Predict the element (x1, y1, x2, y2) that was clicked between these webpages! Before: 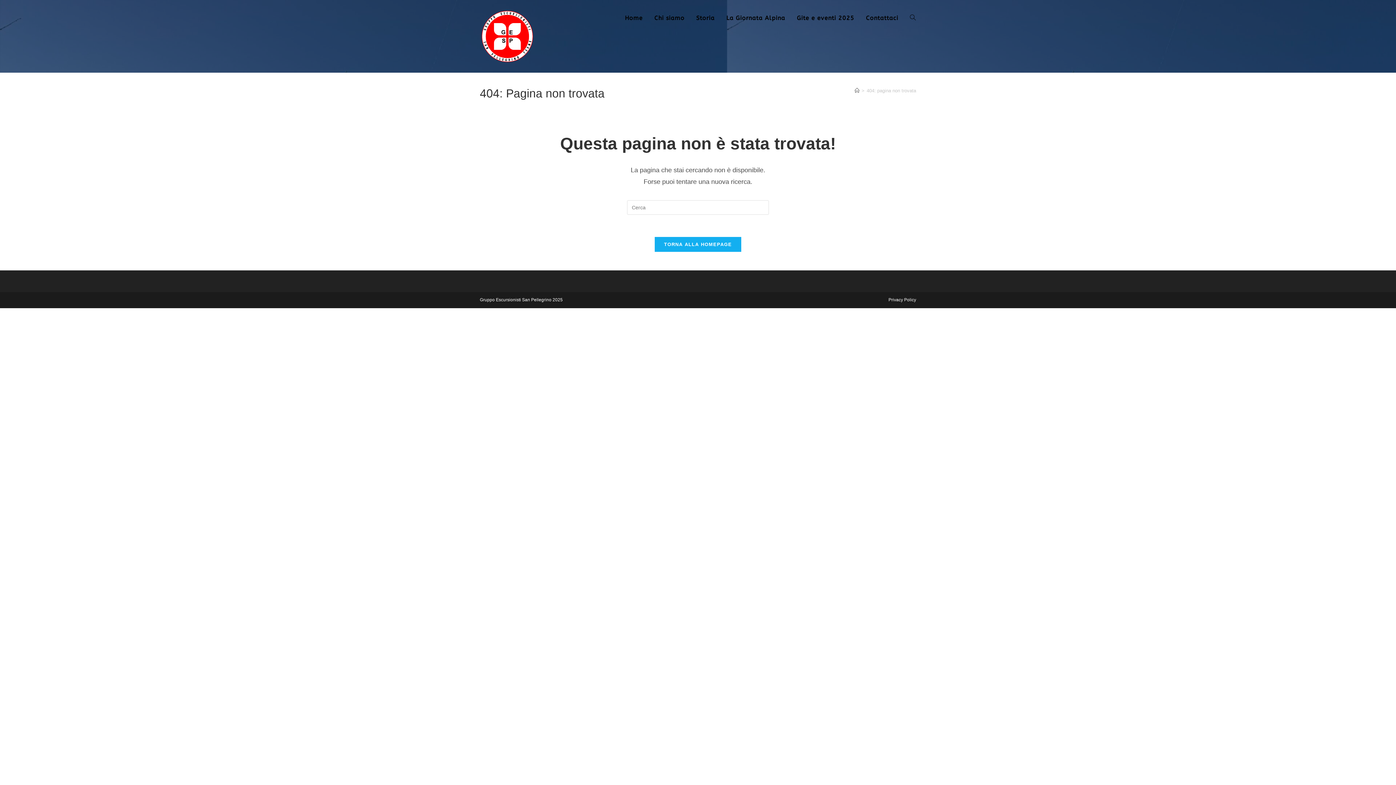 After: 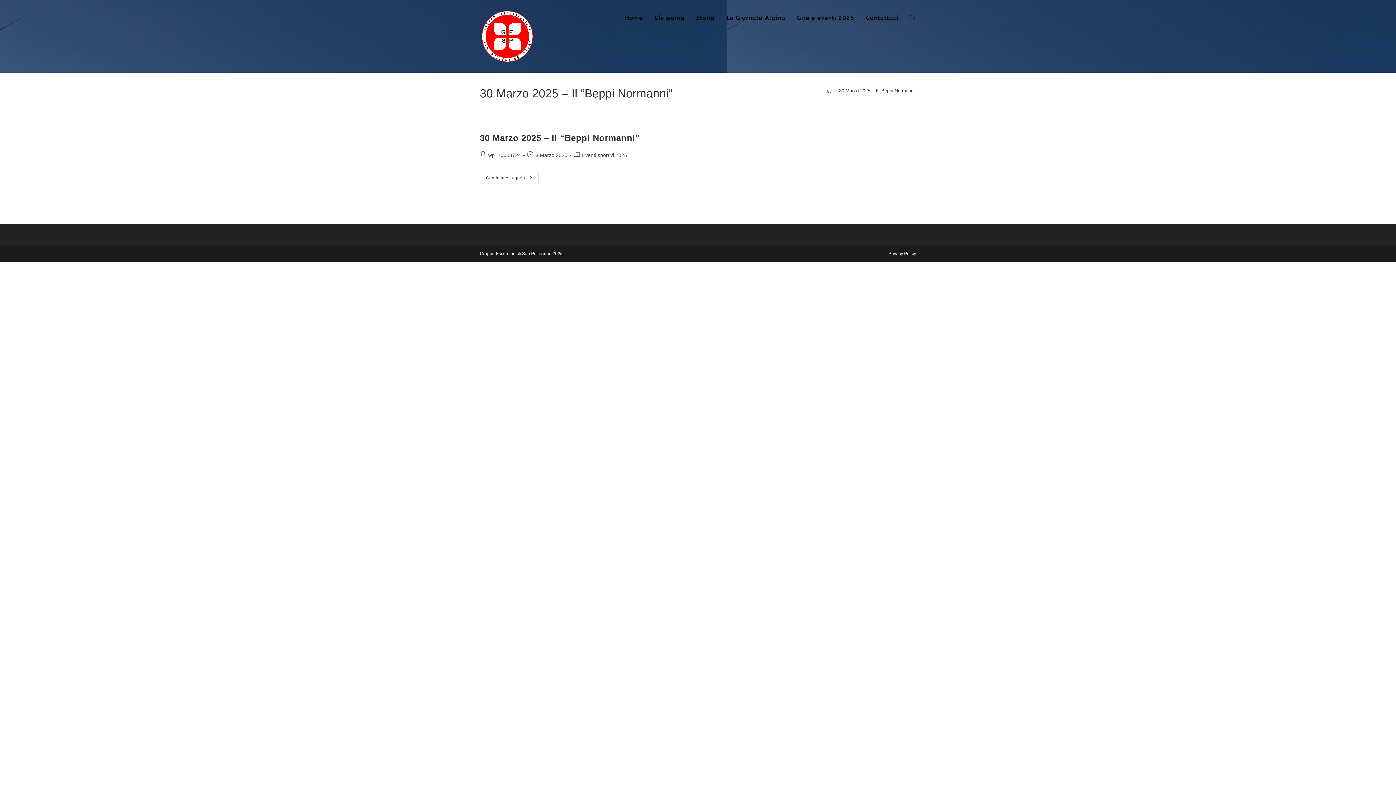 Action: label: TORNA ALLA HOMEPAGE bbox: (654, 236, 741, 252)